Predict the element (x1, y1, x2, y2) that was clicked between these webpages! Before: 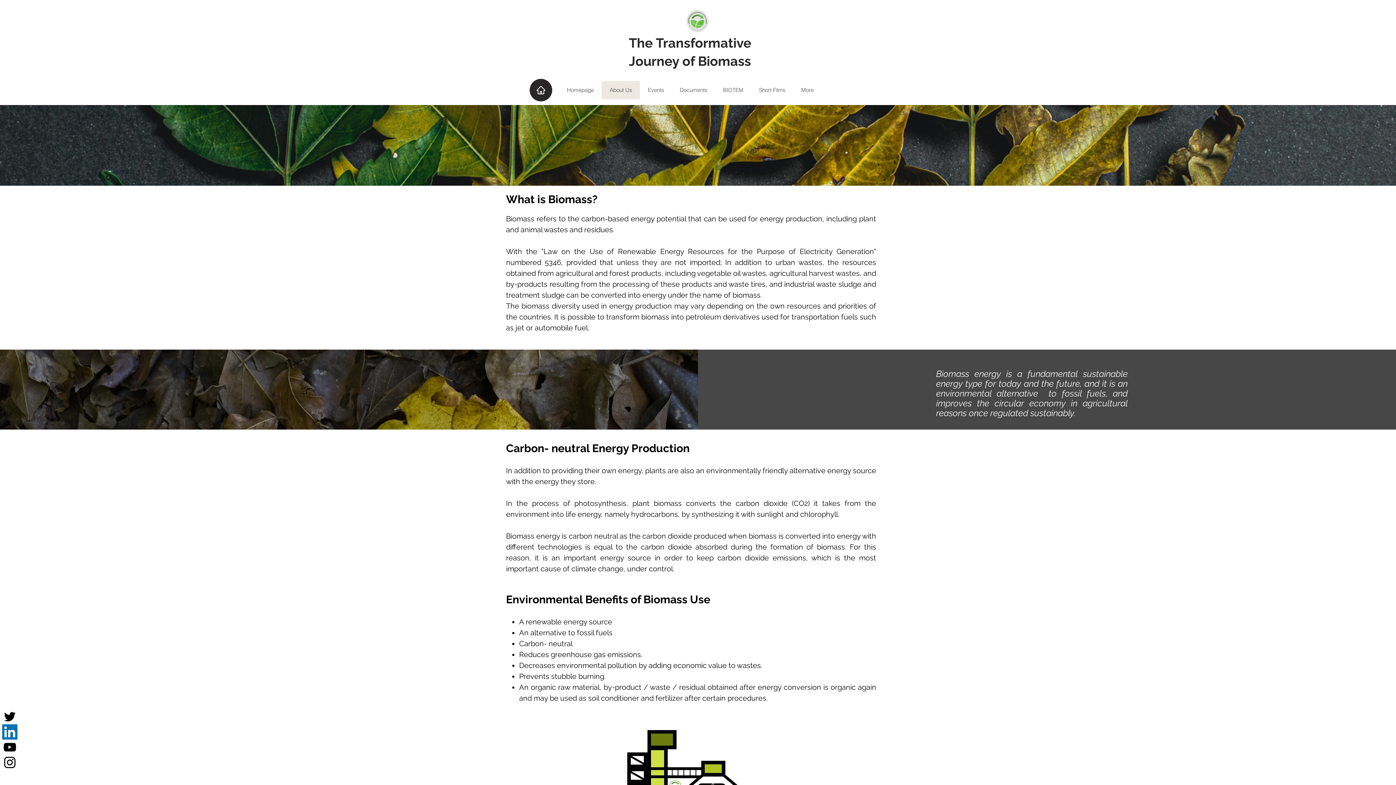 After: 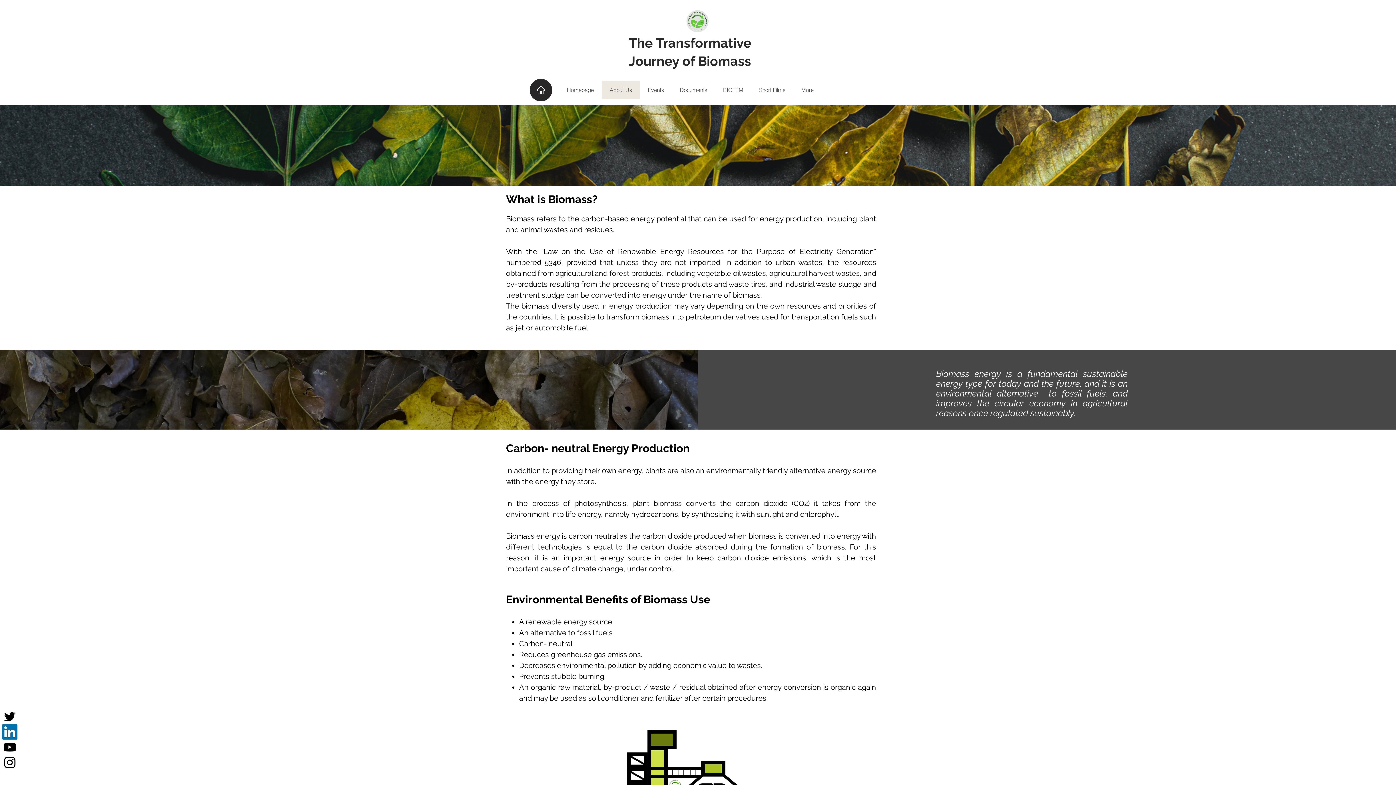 Action: label: Twitter bbox: (2, 709, 17, 724)